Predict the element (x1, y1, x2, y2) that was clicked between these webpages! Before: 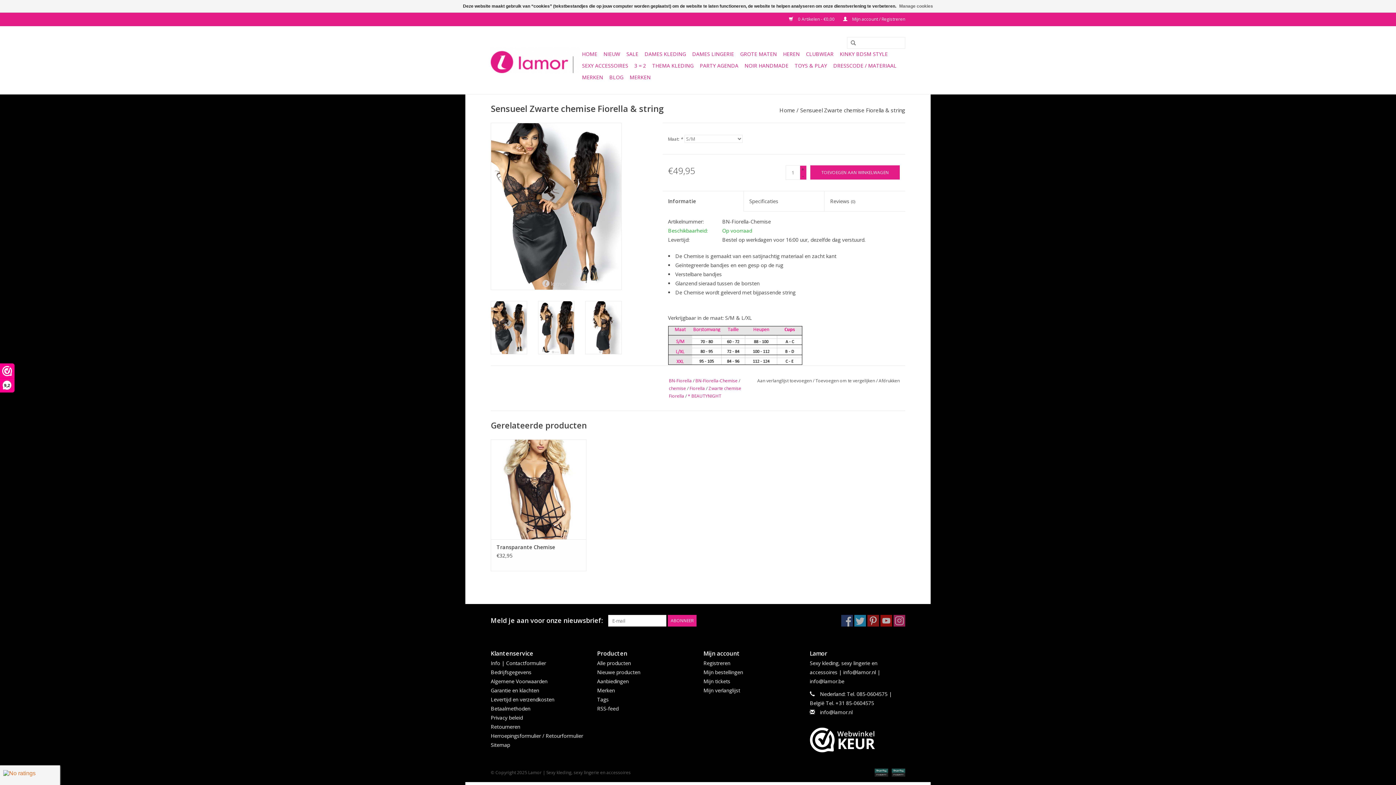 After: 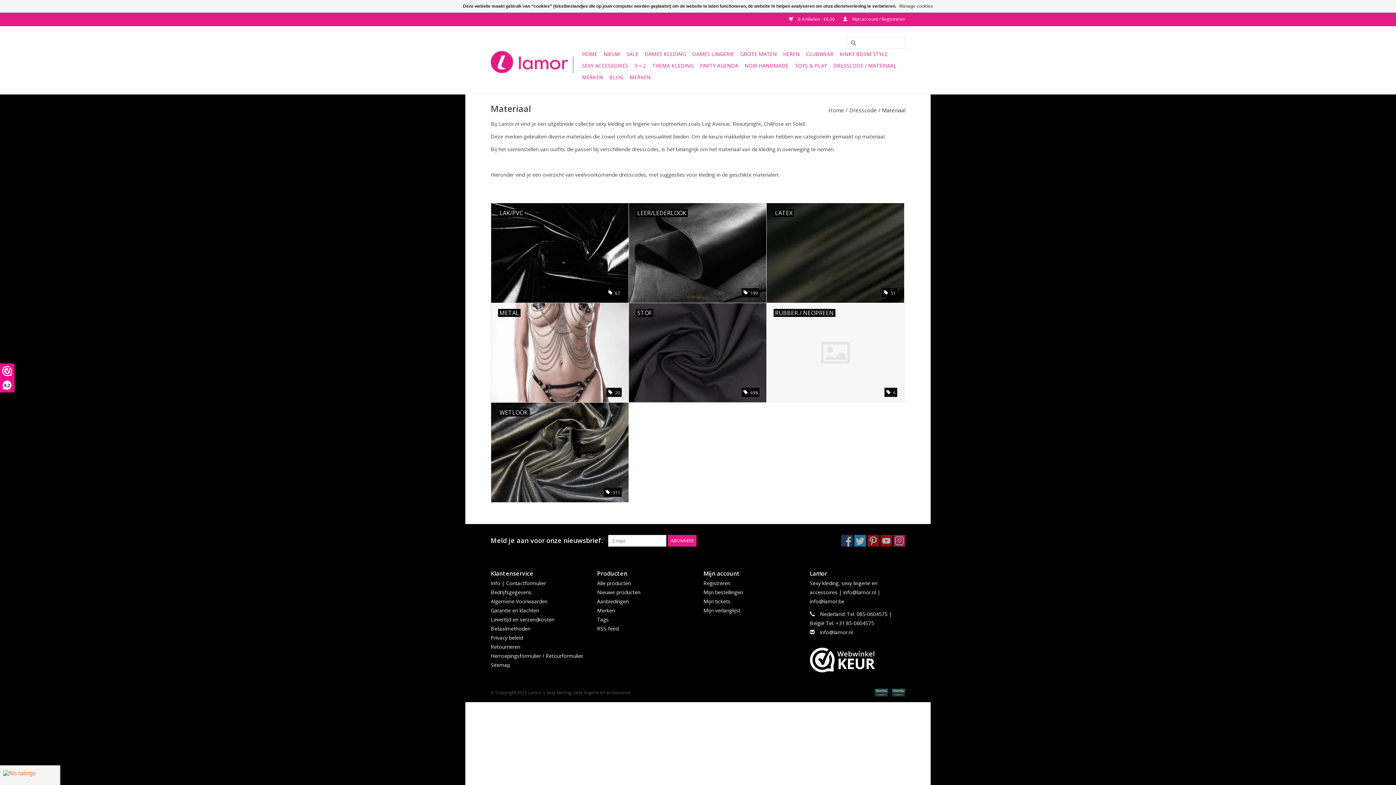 Action: bbox: (831, 60, 898, 71) label: DRESSCODE / MATERIAAL